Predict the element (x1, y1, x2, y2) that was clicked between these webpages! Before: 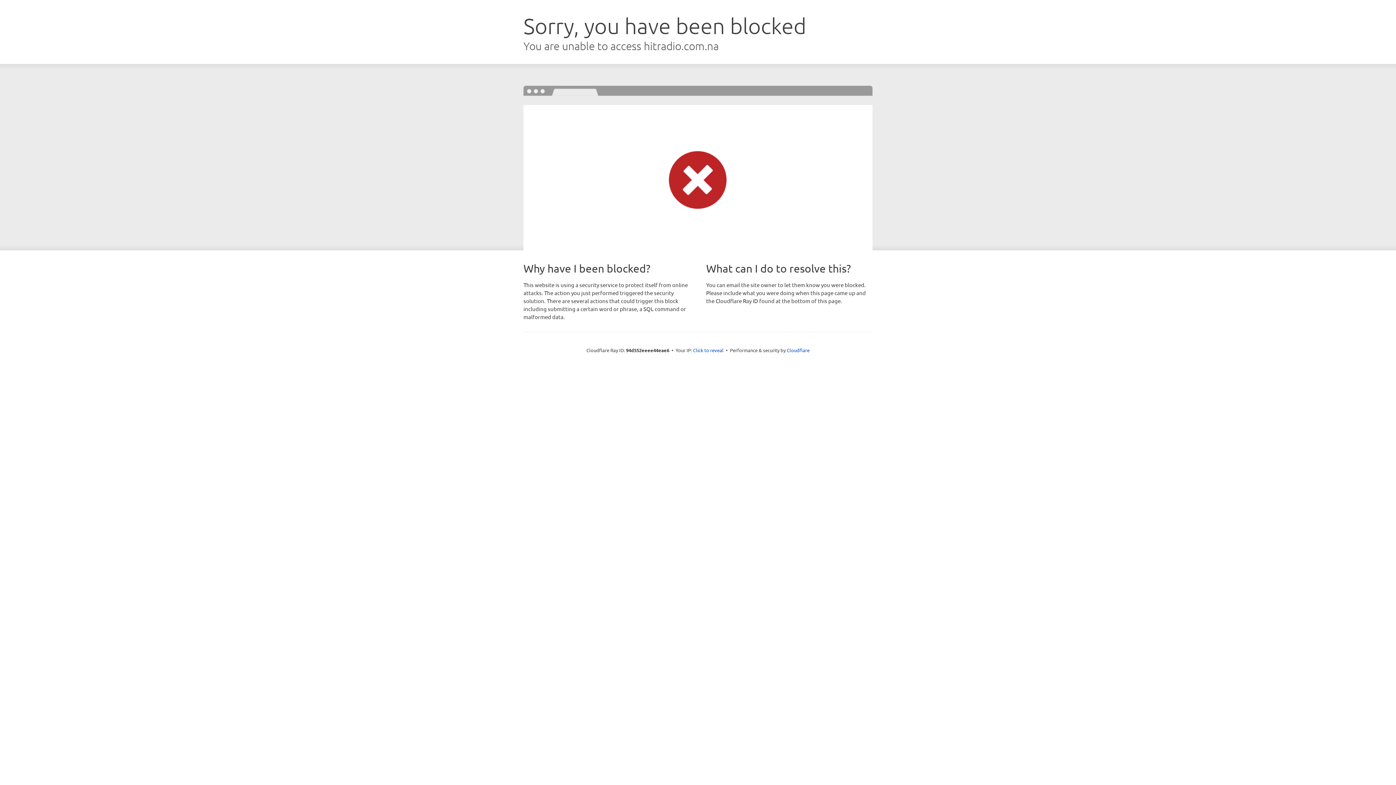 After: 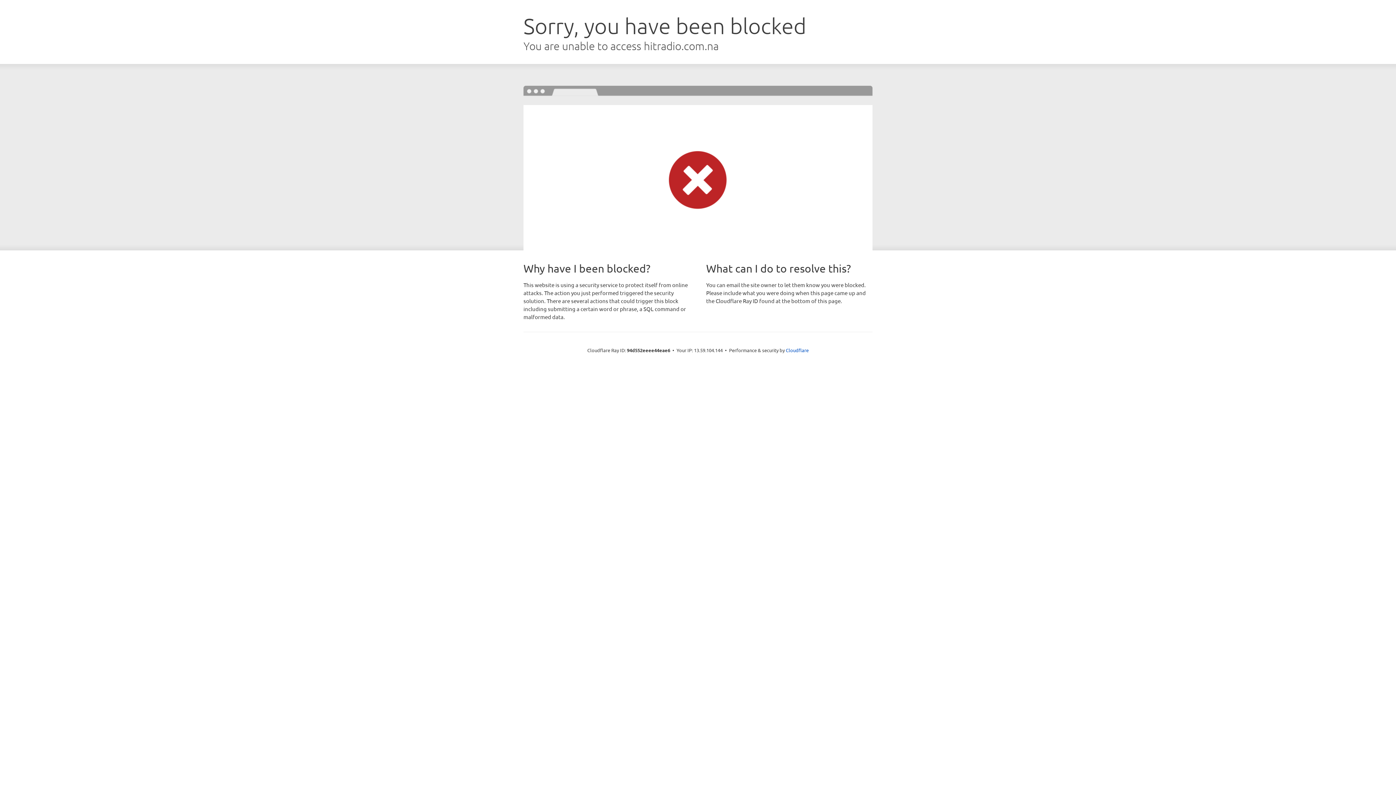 Action: bbox: (693, 346, 723, 353) label: Click to reveal